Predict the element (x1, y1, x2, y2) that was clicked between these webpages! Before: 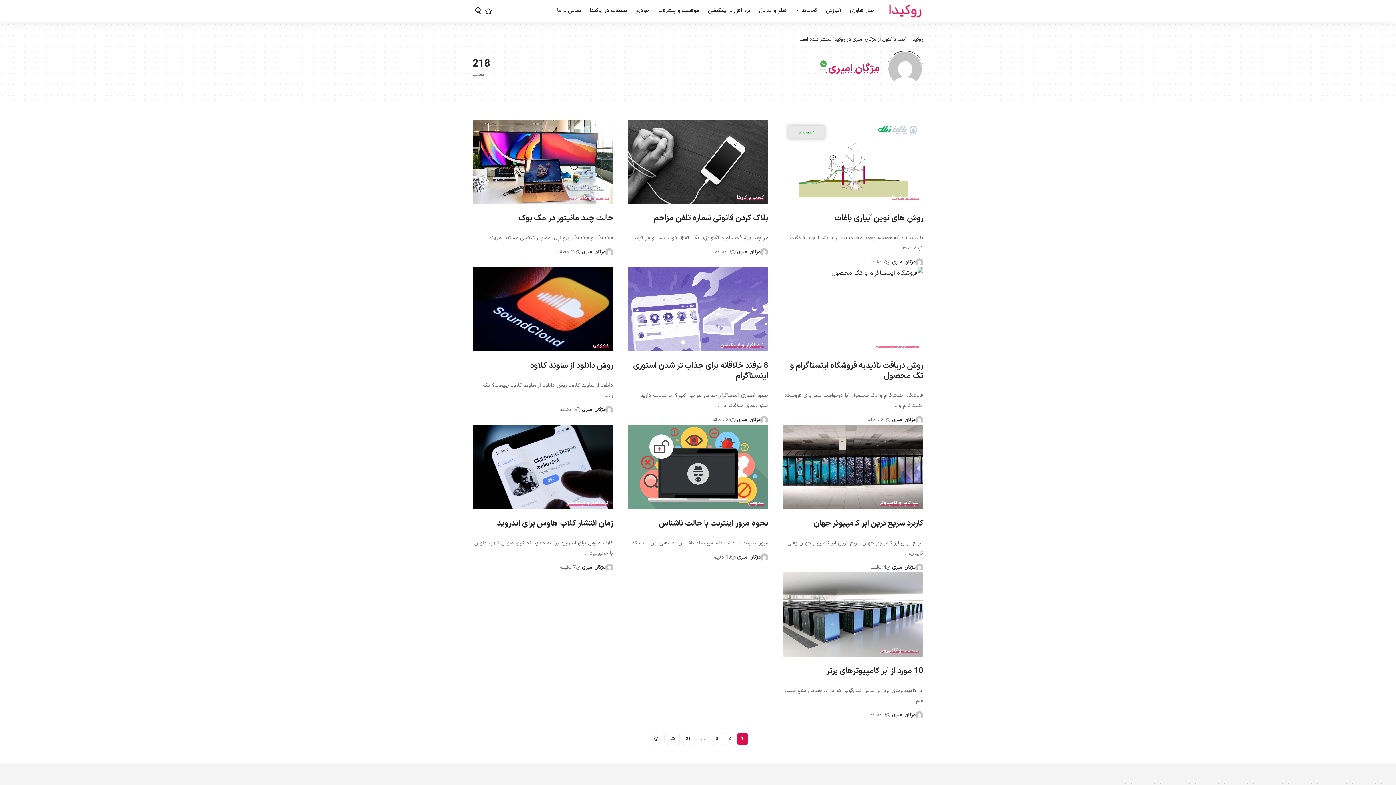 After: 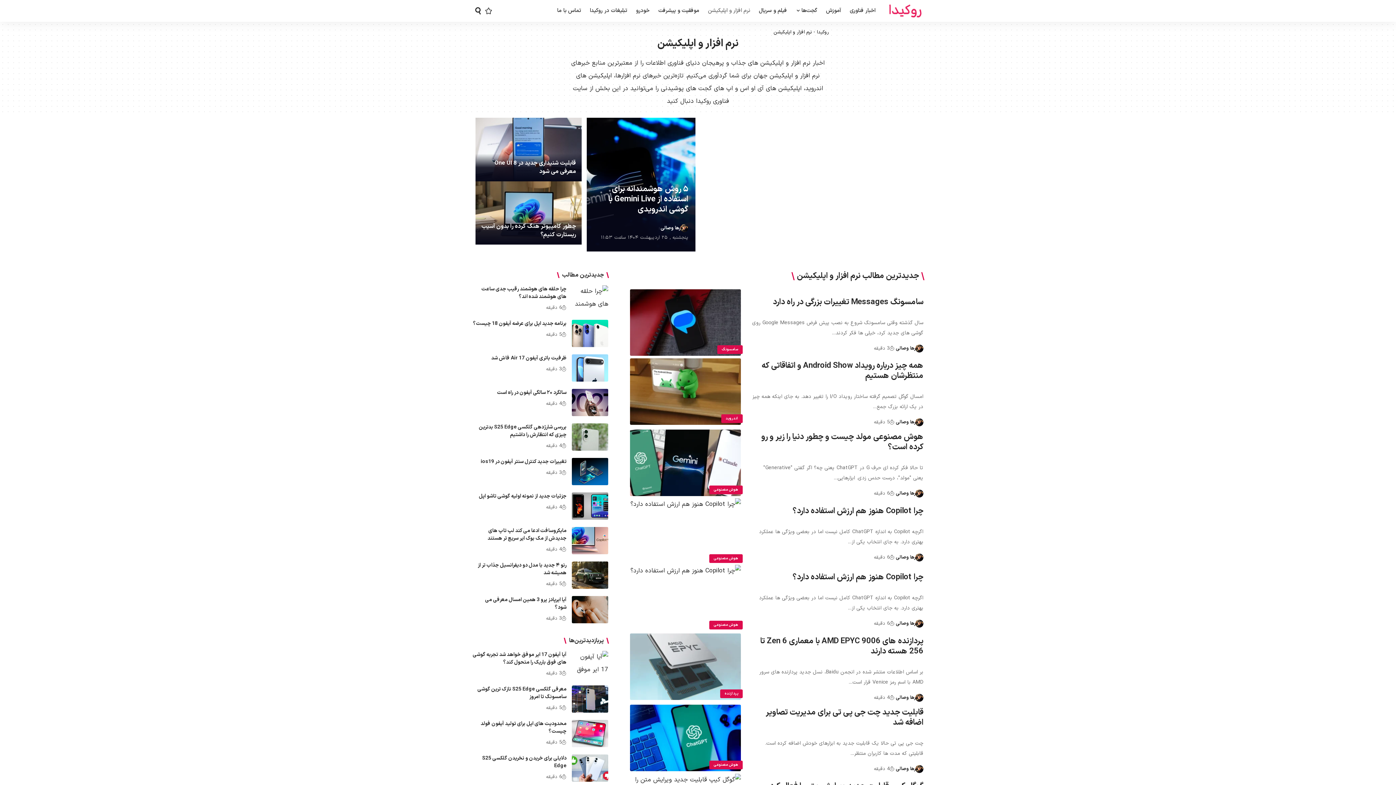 Action: bbox: (703, 0, 754, 21) label: نرم افزار و اپلیکیشن